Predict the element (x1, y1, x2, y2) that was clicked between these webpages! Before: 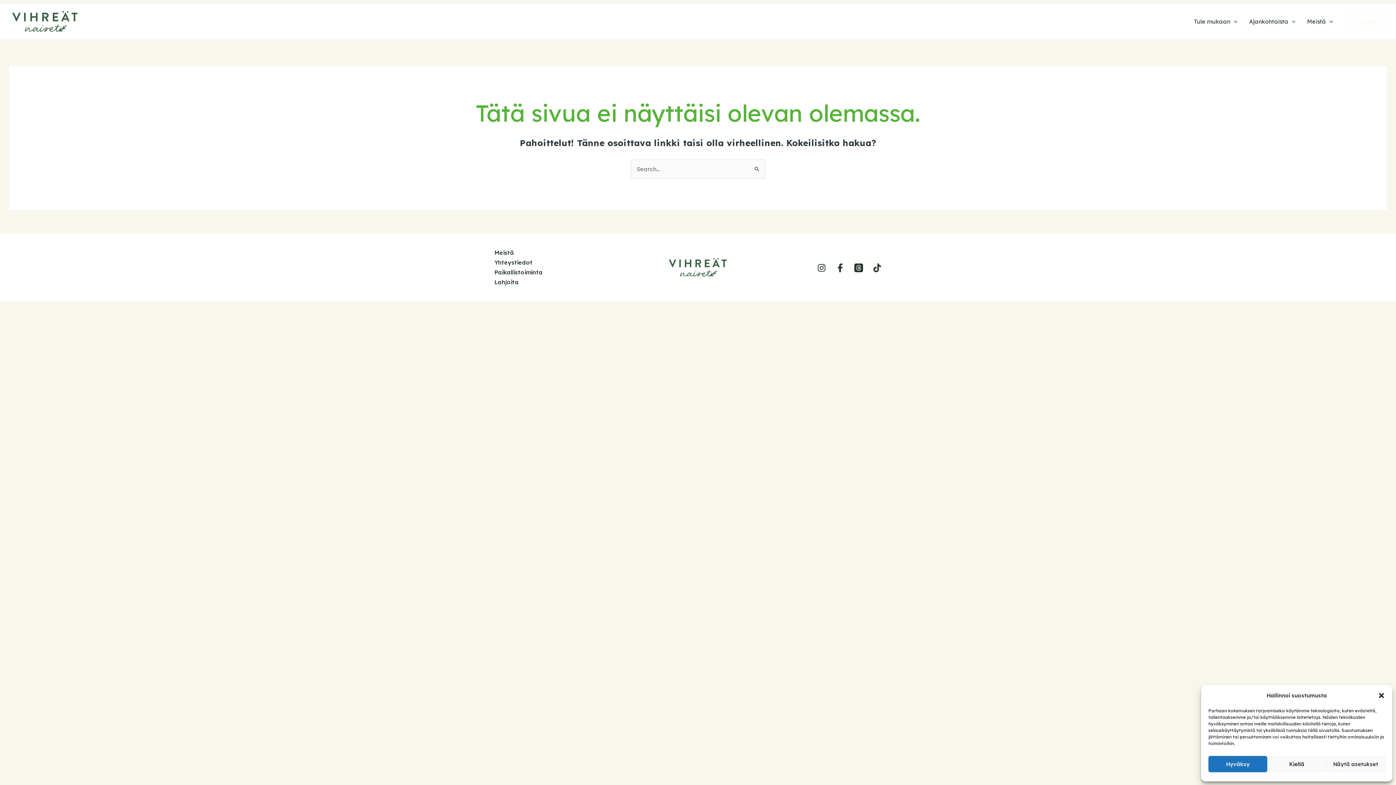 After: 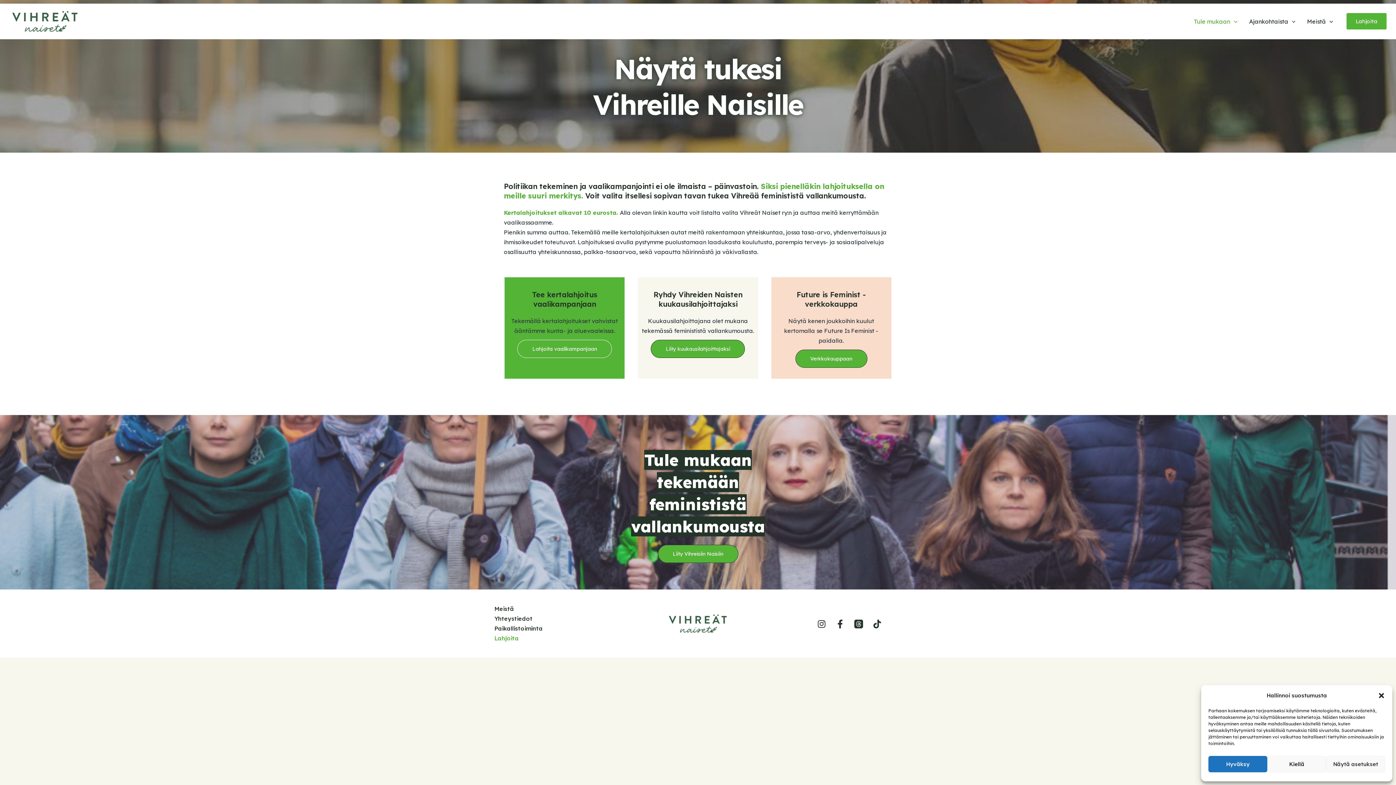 Action: label: Lahjoita bbox: (494, 277, 524, 287)